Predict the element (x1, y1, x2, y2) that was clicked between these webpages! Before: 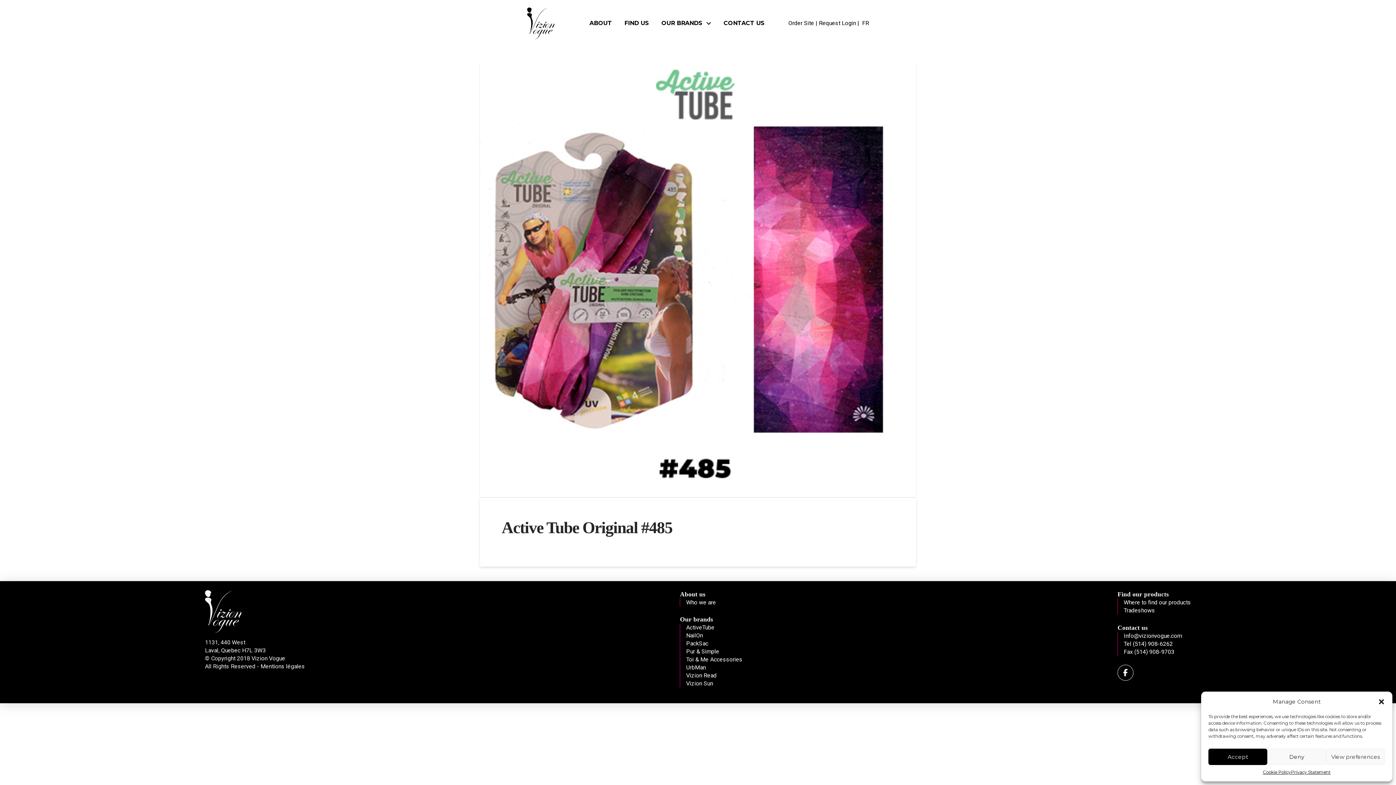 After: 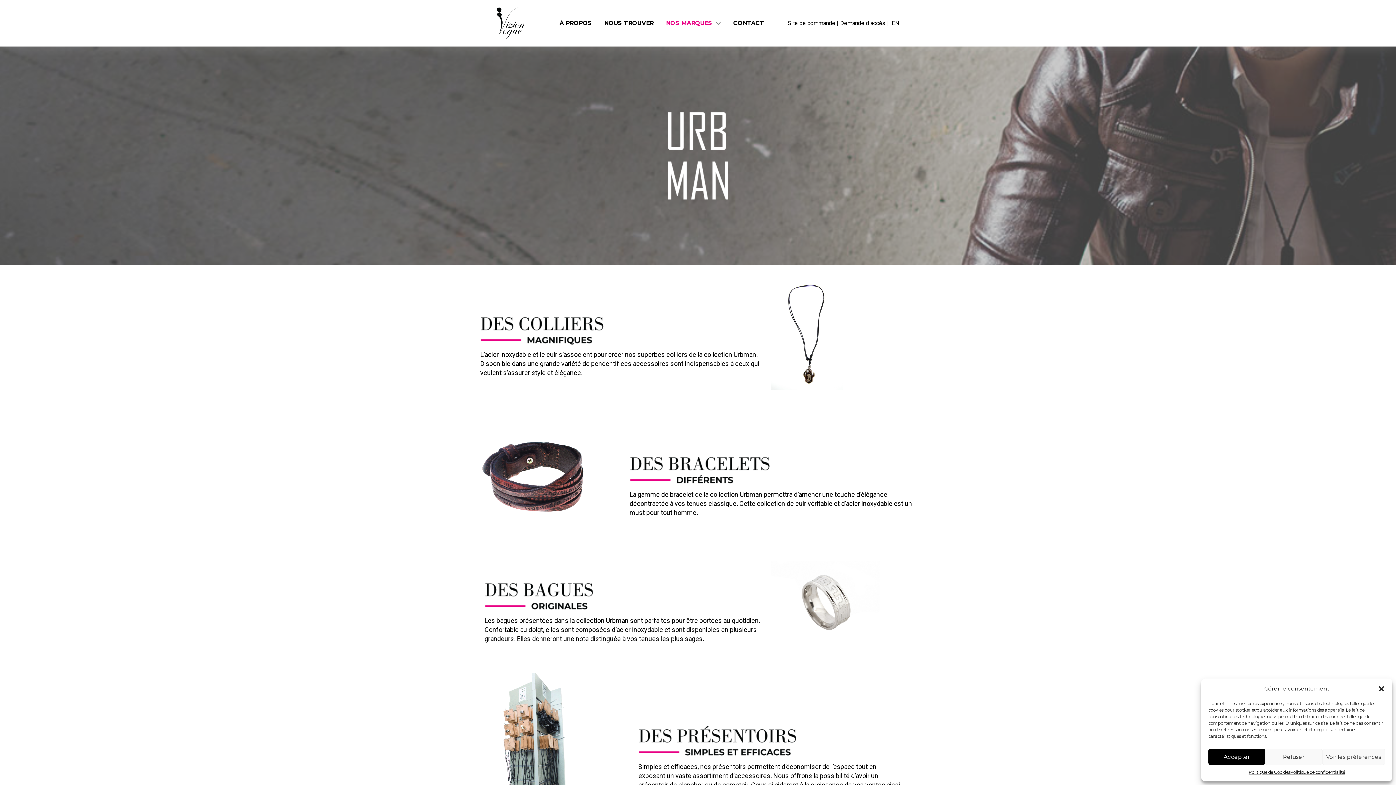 Action: label: UrbMan bbox: (686, 664, 705, 671)